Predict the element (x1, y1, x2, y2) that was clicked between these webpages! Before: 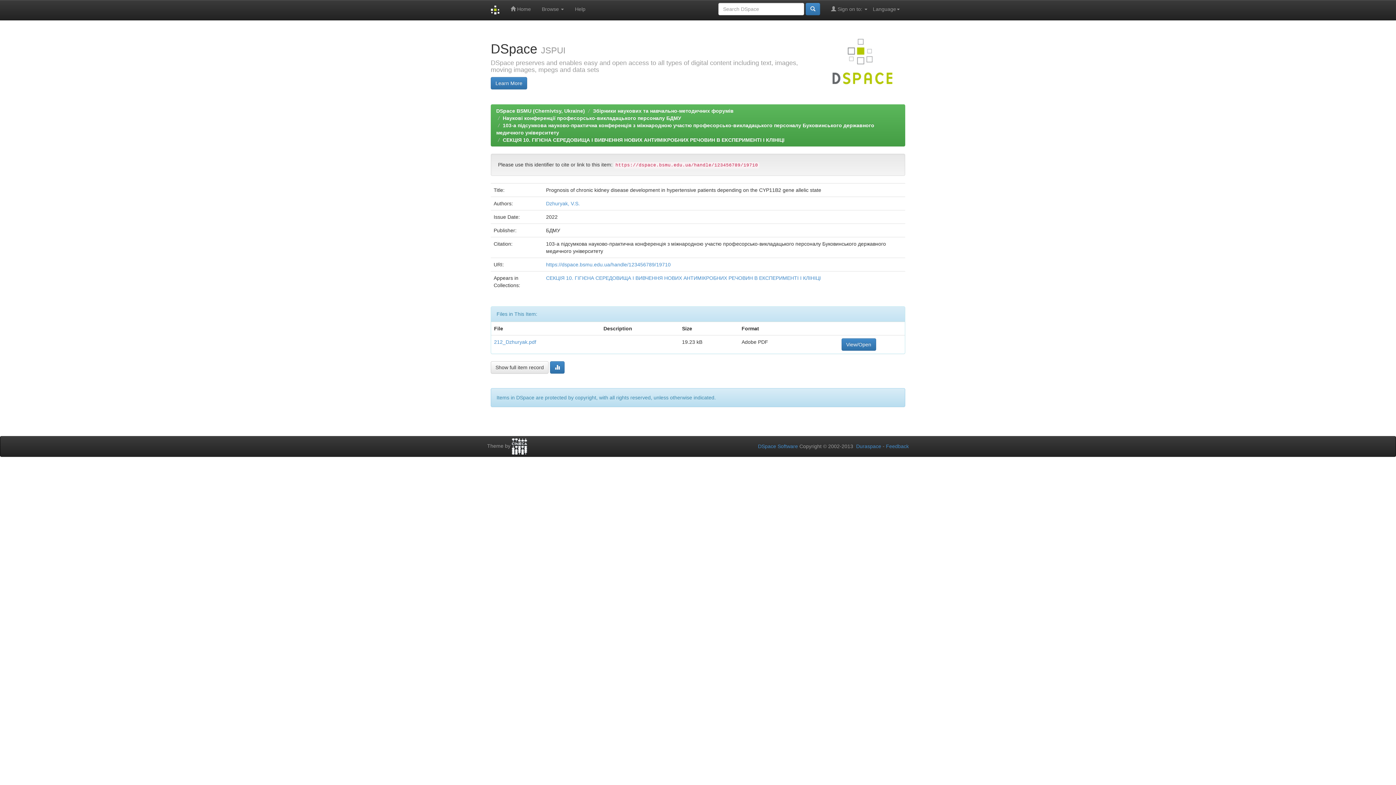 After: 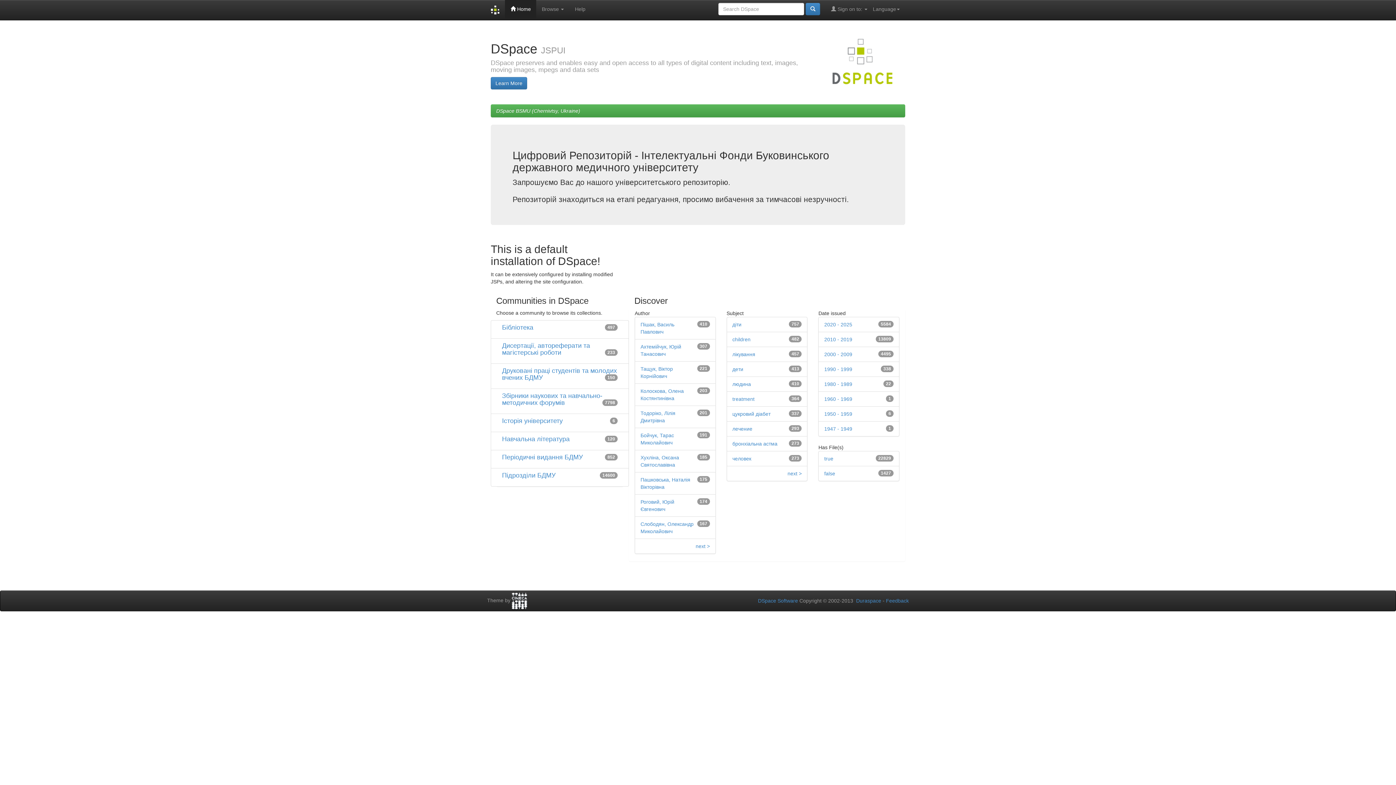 Action: bbox: (505, 0, 536, 18) label:  Home